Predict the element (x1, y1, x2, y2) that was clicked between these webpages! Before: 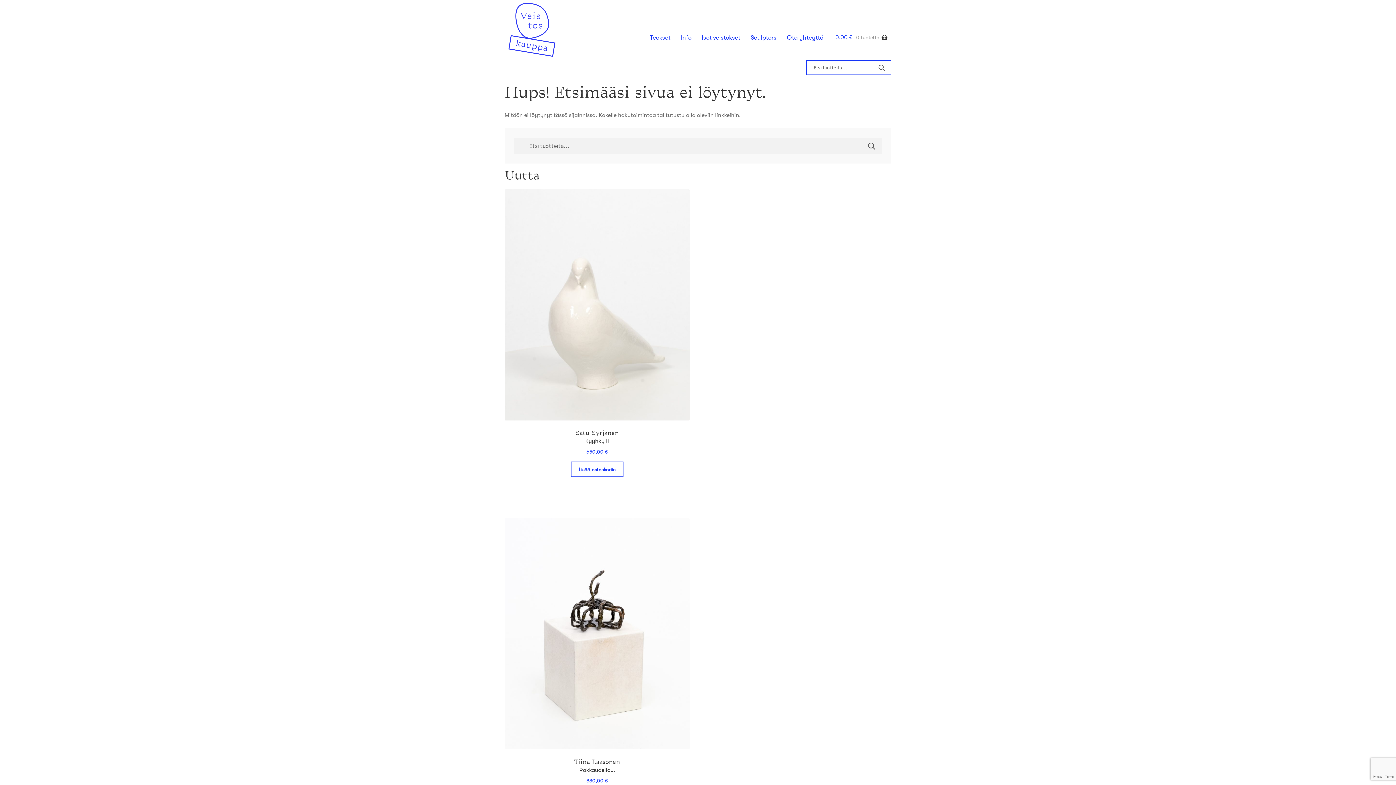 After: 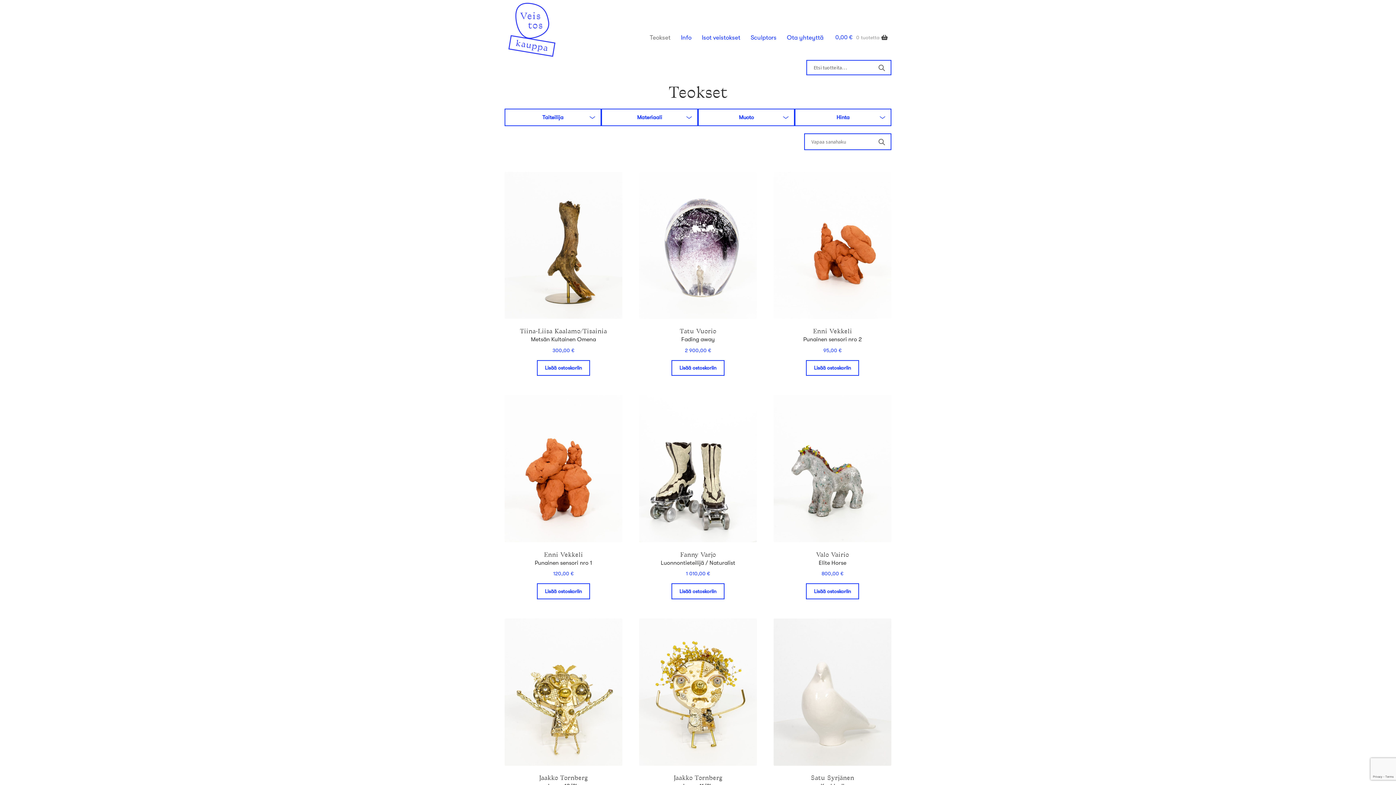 Action: bbox: (650, 34, 670, 40) label: Teokset